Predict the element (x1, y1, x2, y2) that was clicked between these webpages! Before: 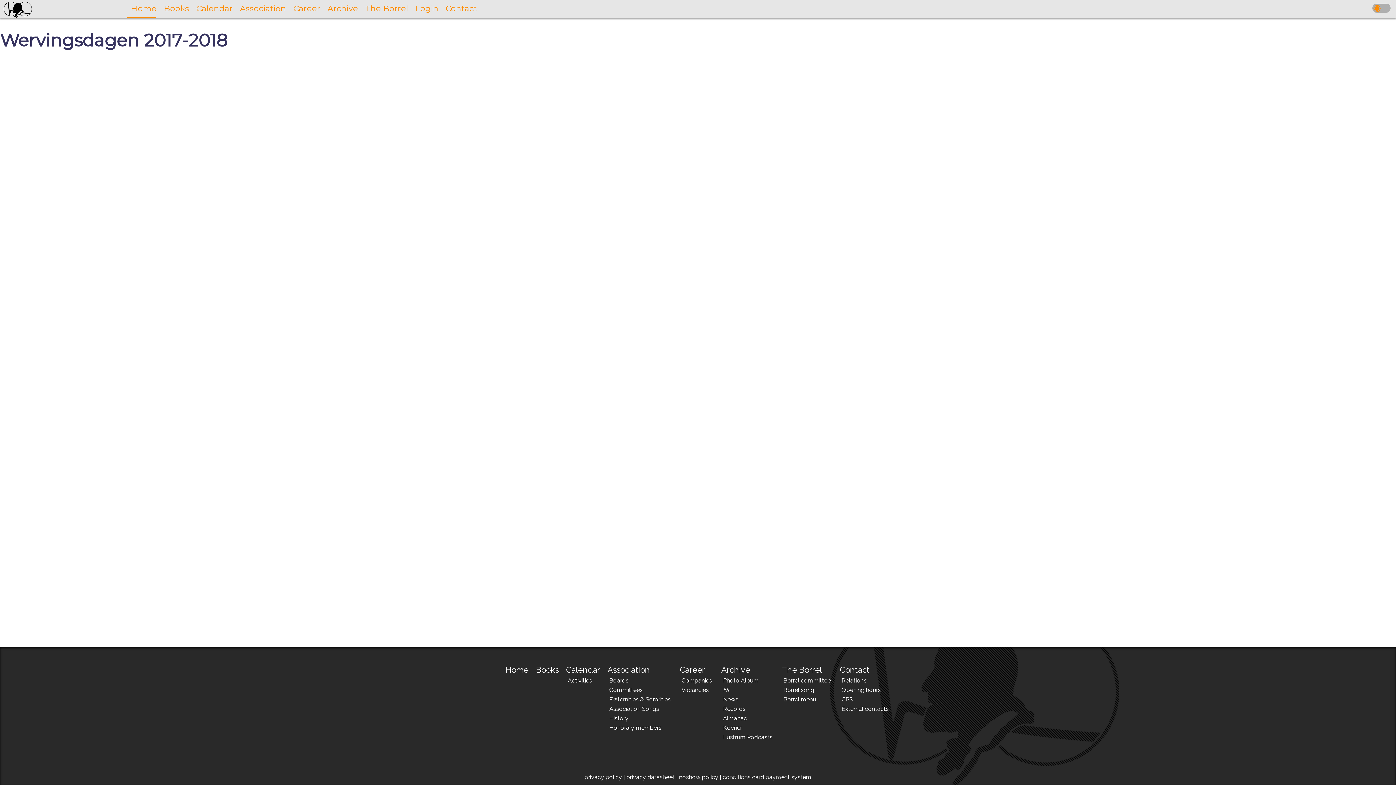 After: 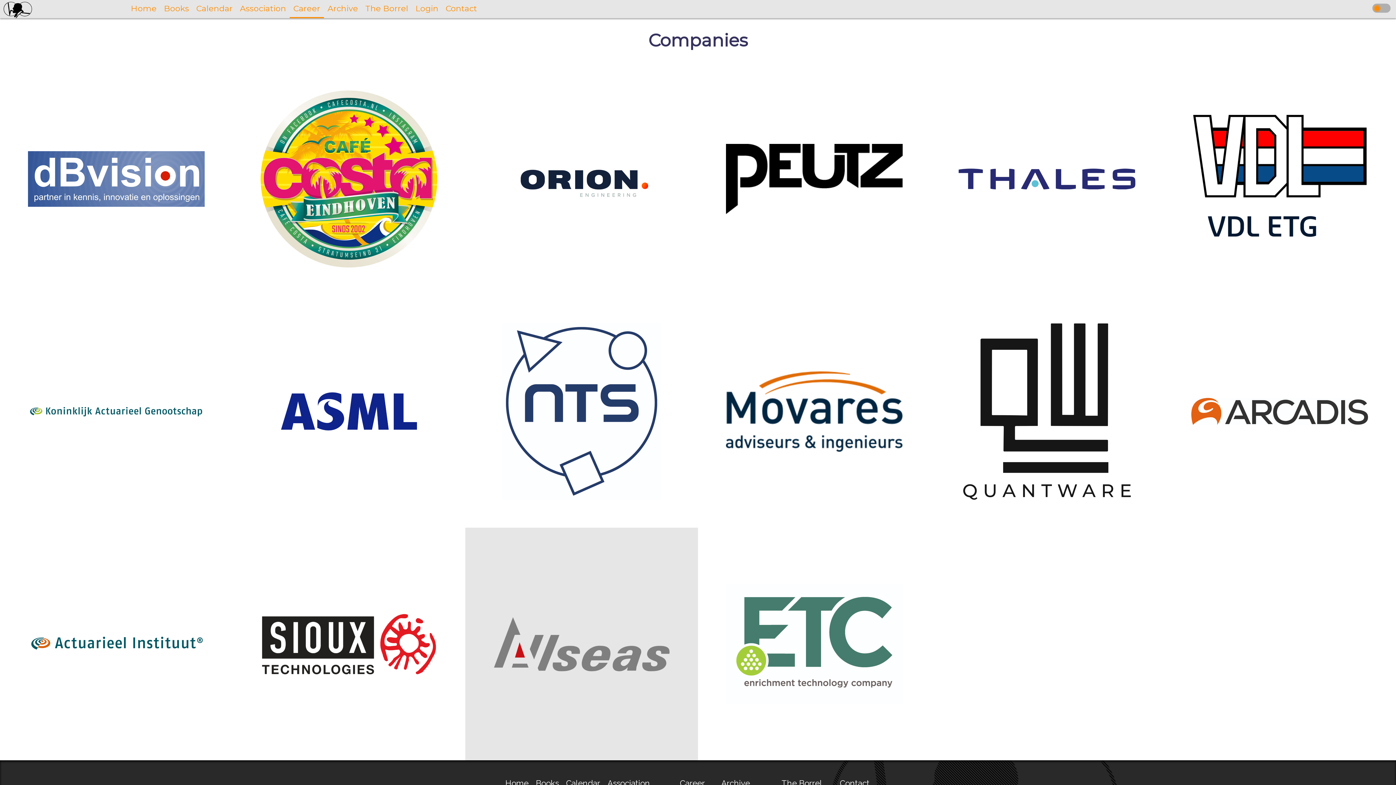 Action: bbox: (681, 677, 712, 685) label: Companies